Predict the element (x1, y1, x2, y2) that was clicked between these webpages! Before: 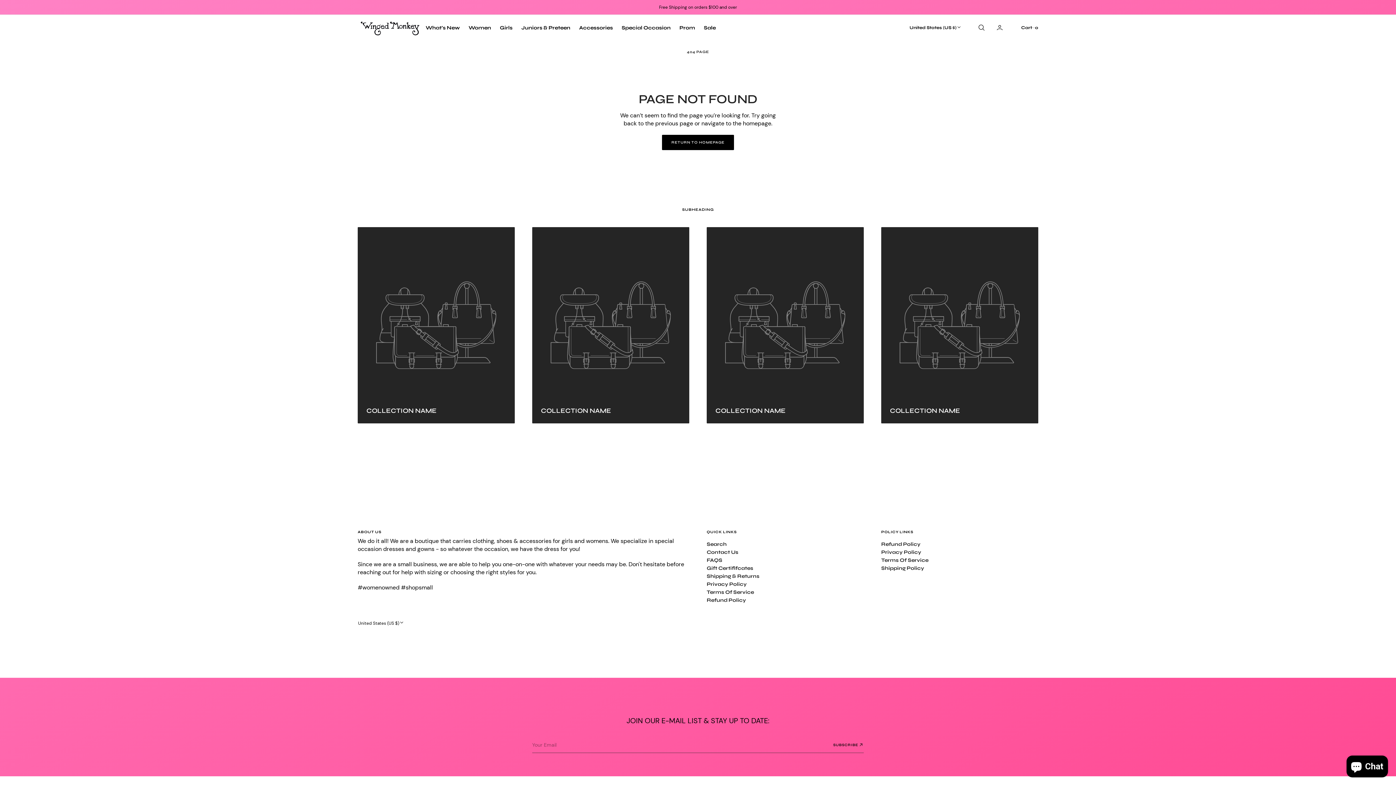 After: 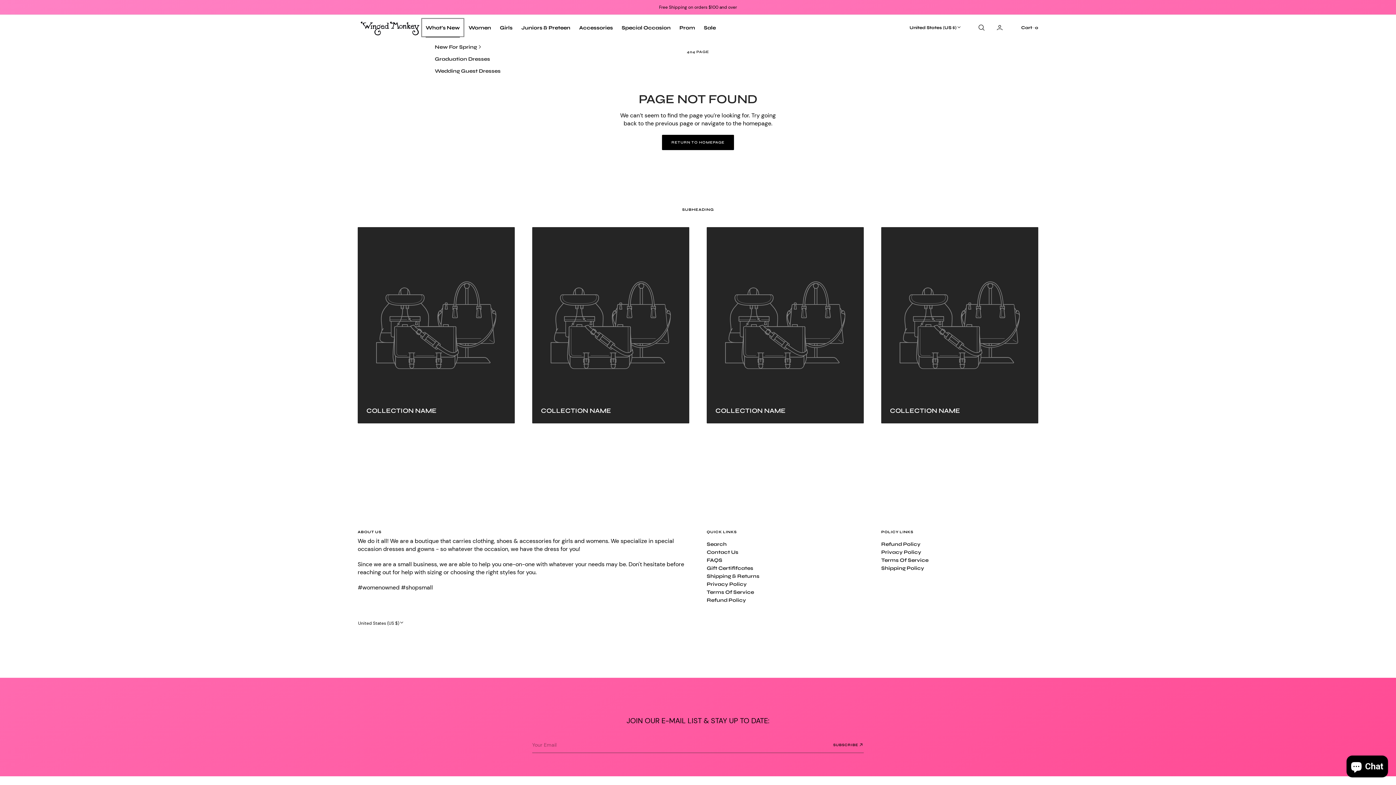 Action: label: What's New bbox: (421, 18, 464, 36)